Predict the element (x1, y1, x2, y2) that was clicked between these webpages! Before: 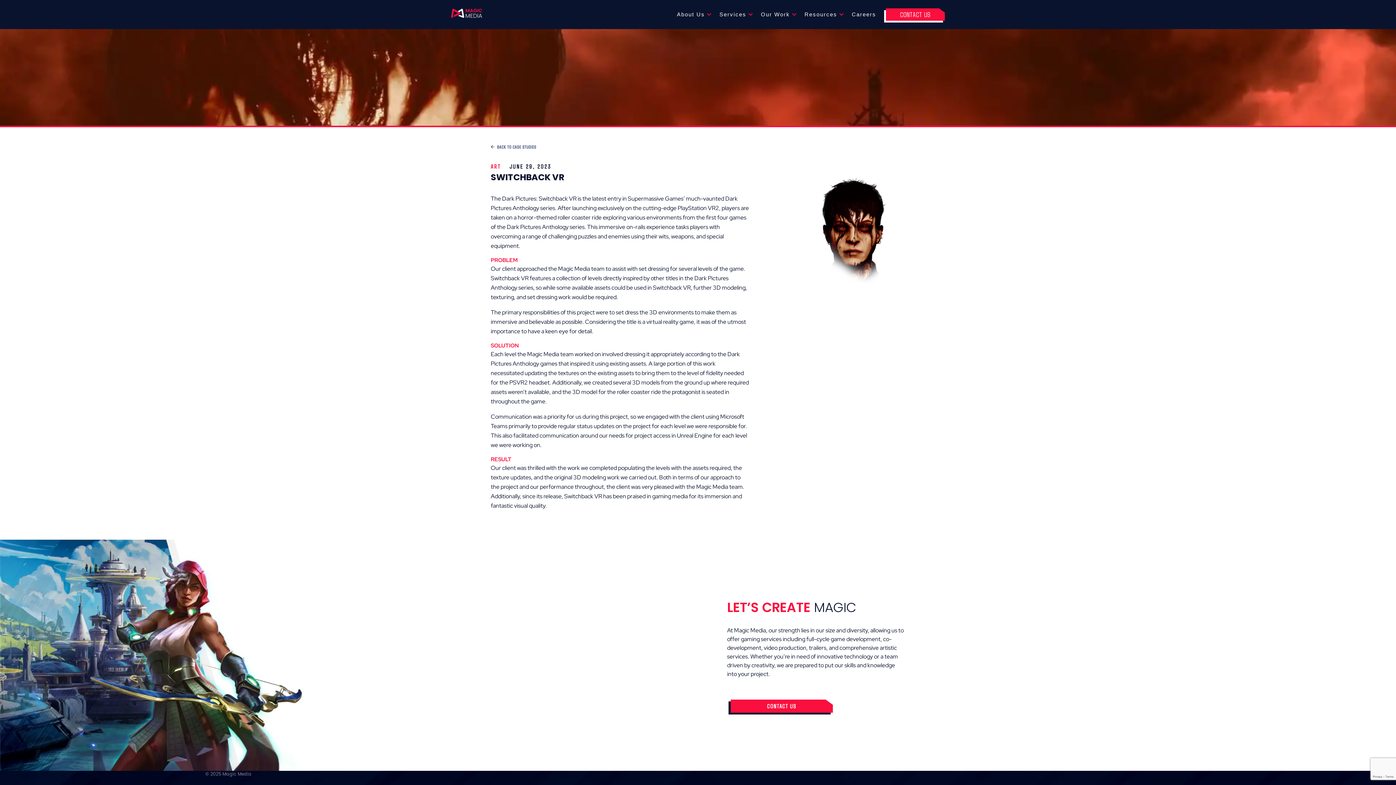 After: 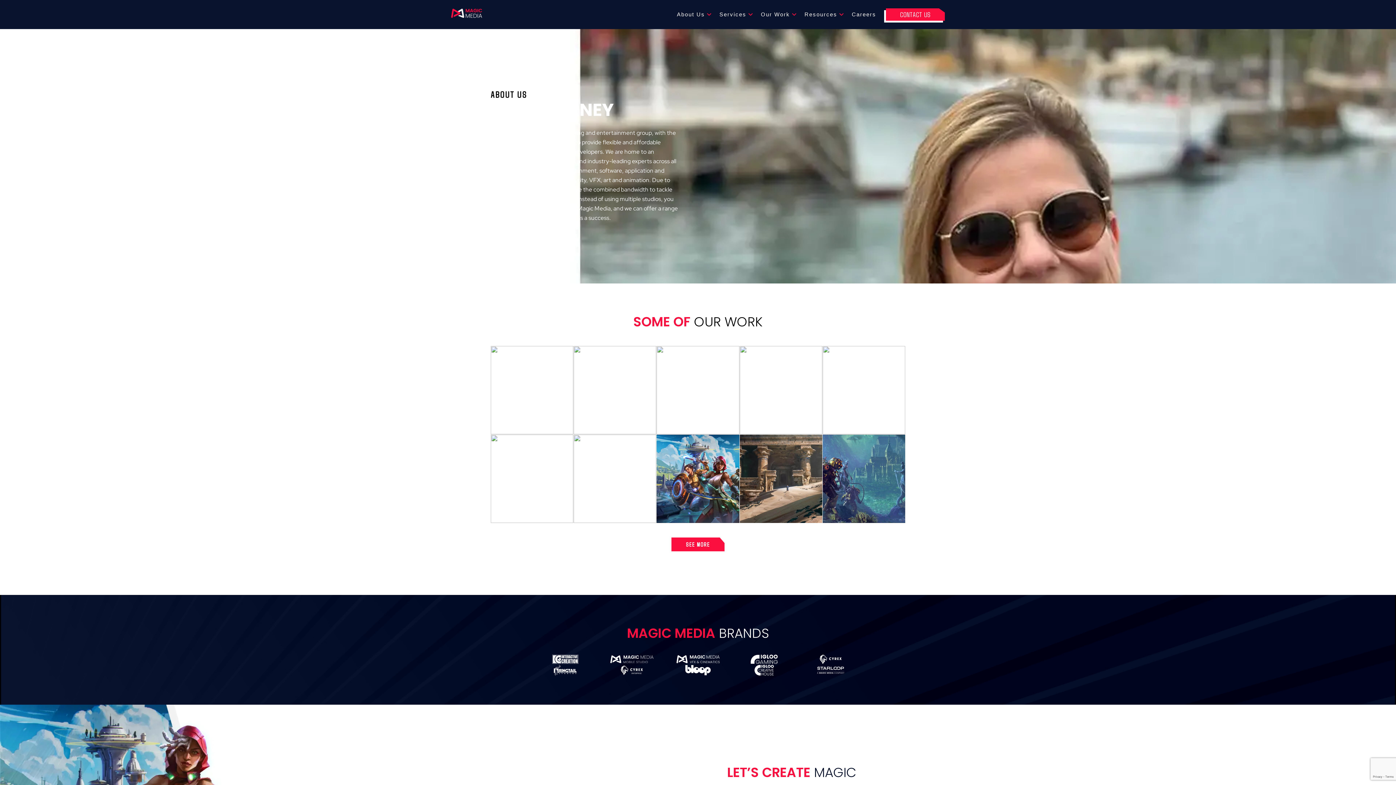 Action: label: About Us bbox: (673, 0, 716, 28)